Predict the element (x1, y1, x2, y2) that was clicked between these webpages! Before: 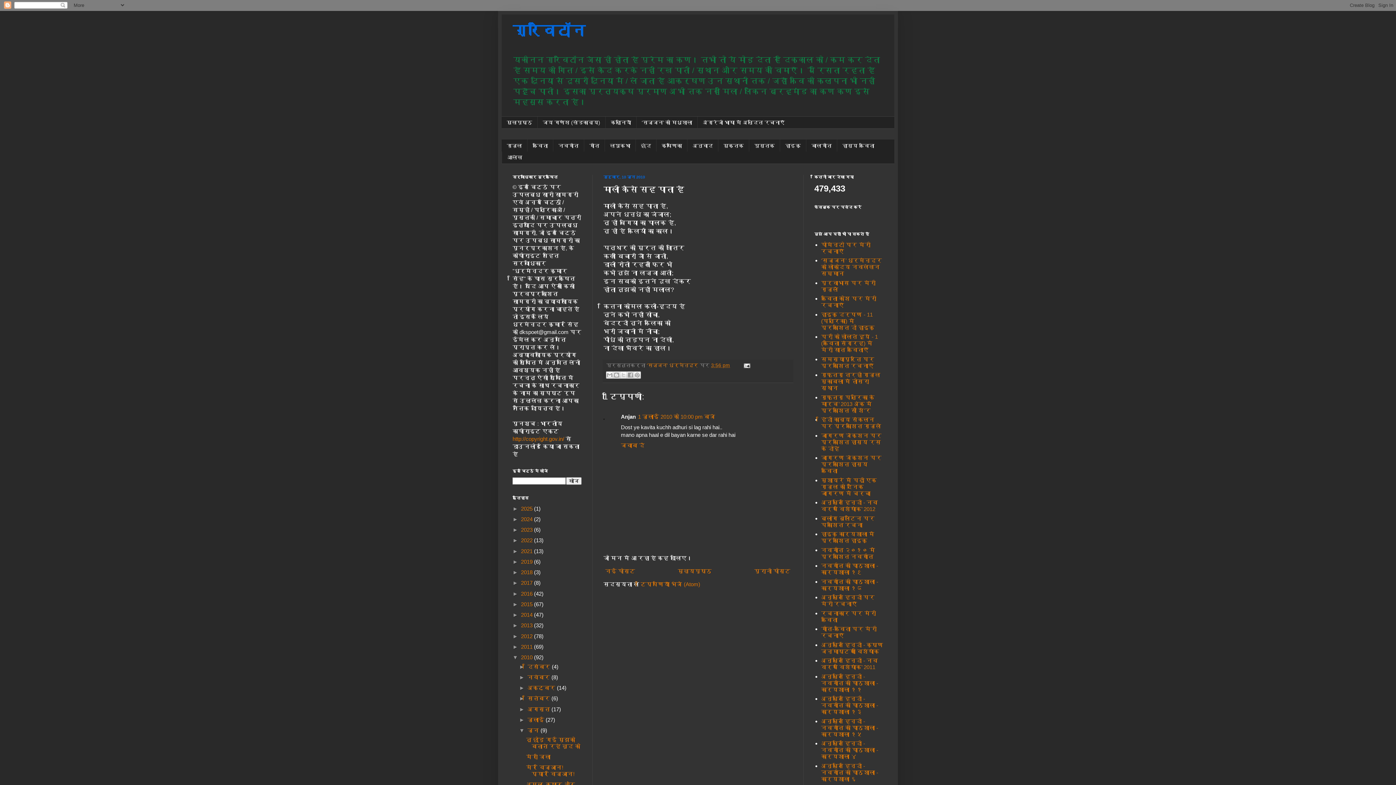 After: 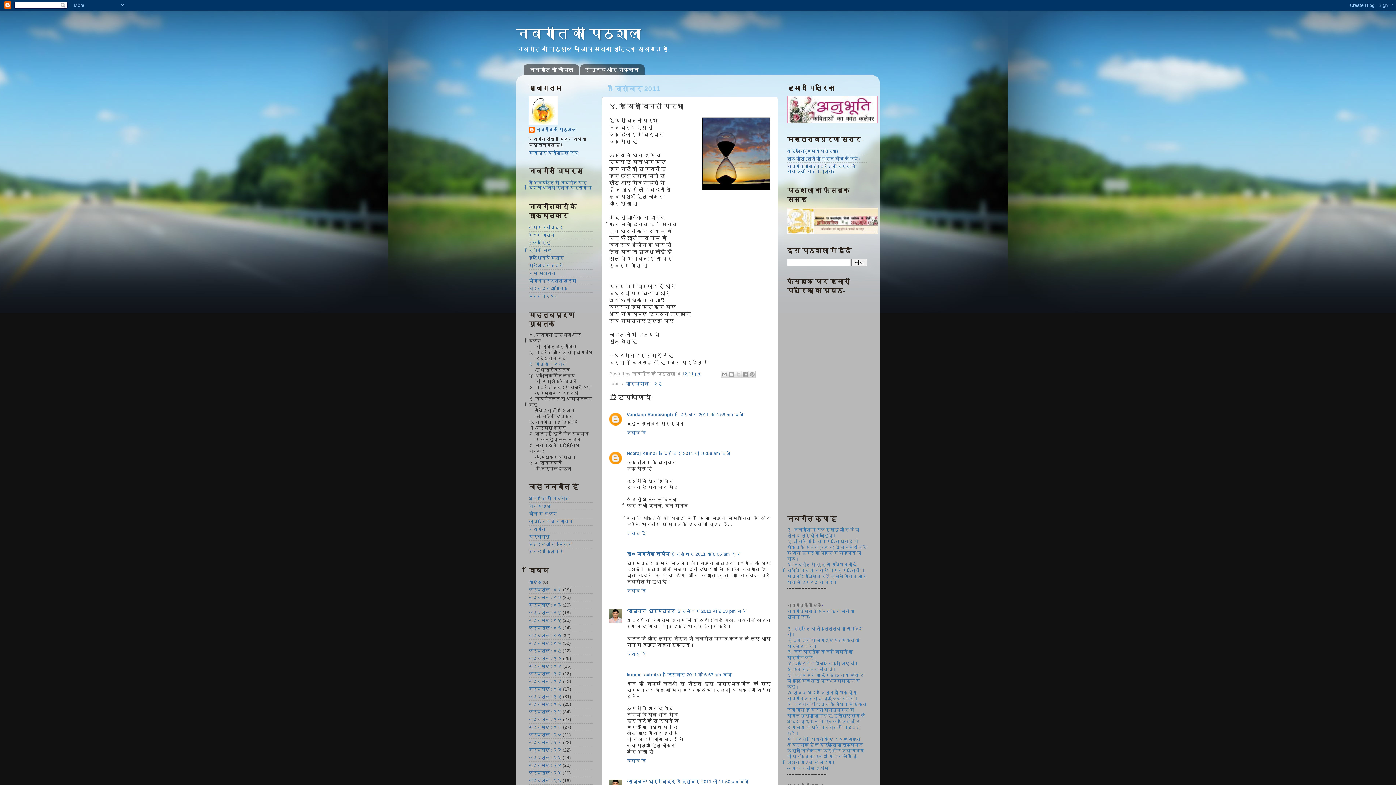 Action: bbox: (821, 562, 878, 575) label: नवगीत की पाठशाला - कार्यशाला १९